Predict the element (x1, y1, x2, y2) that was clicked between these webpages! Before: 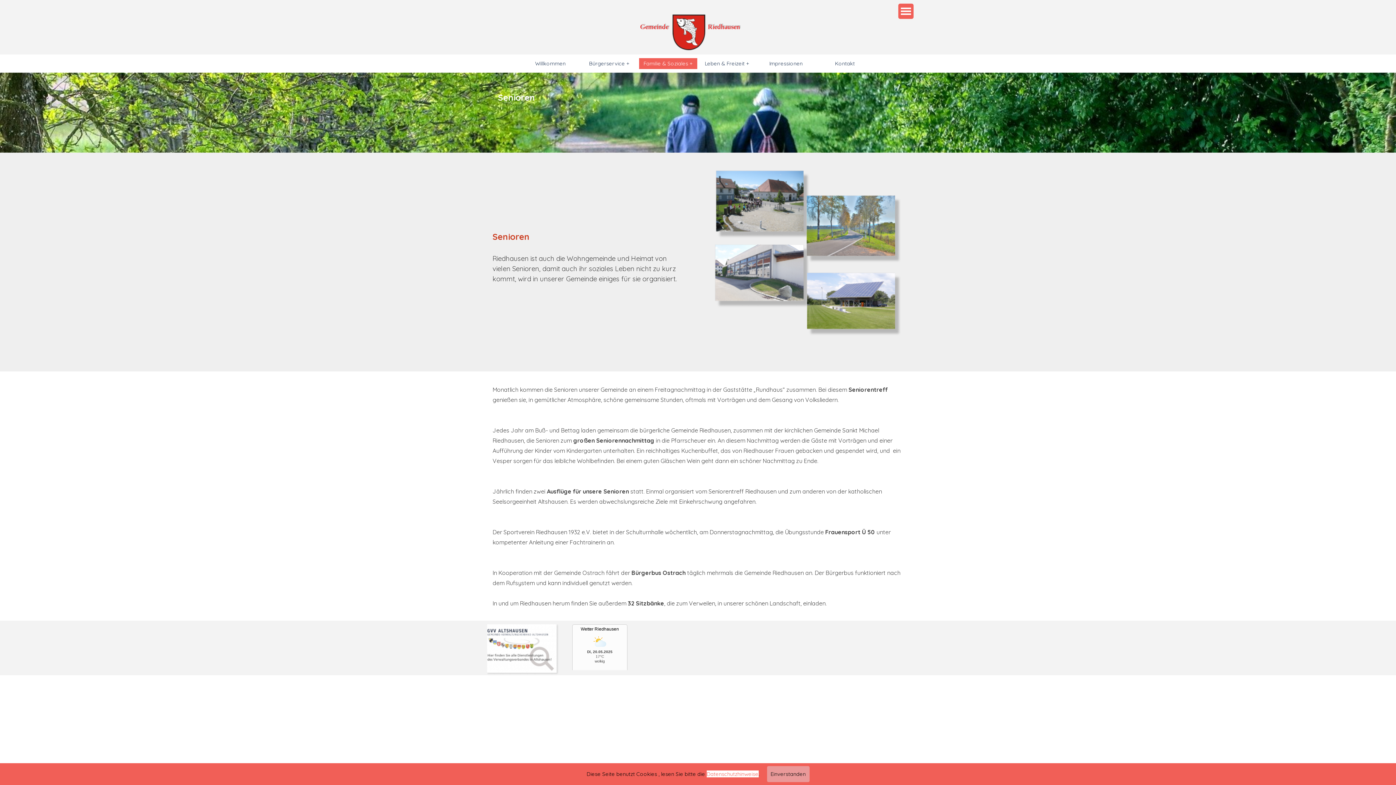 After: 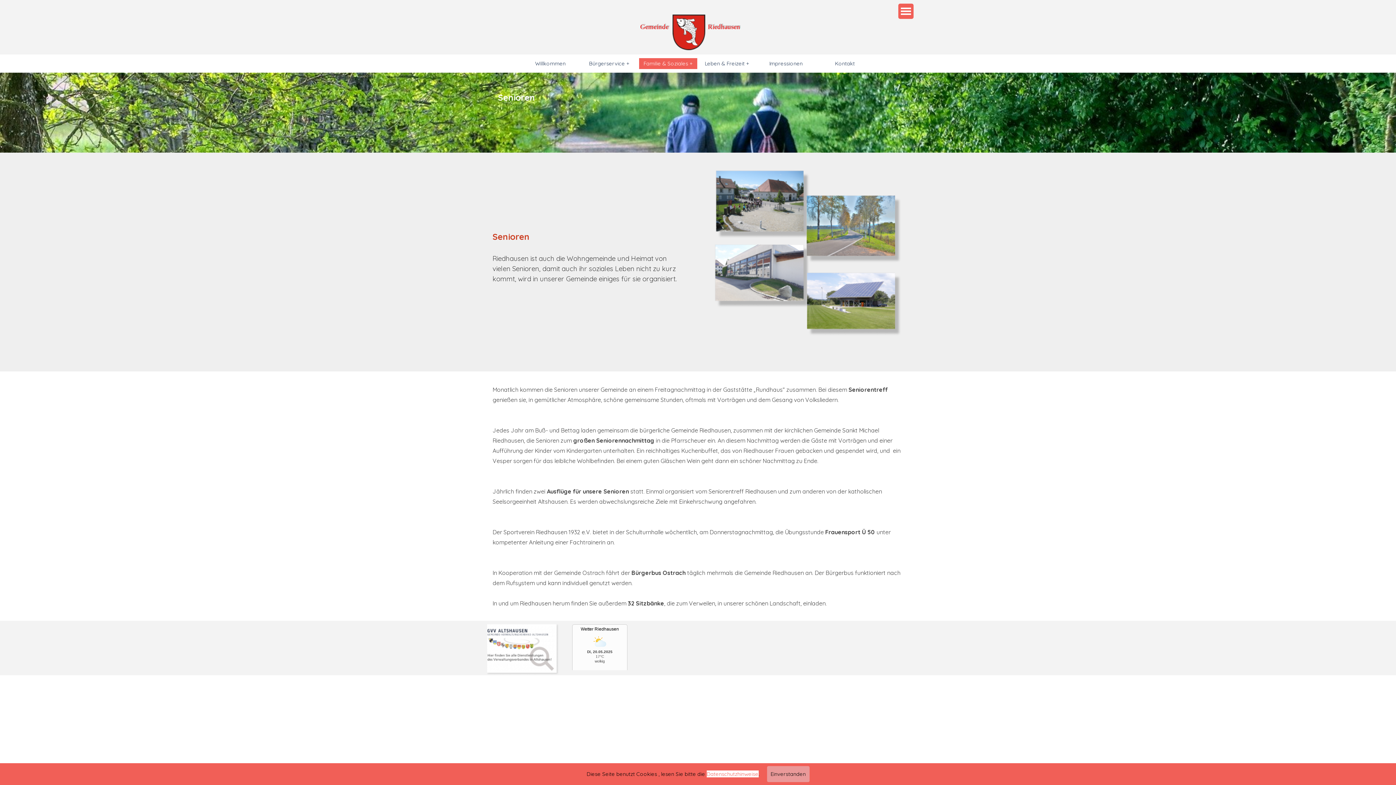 Action: bbox: (580, 626, 619, 632) label: Wetter Berlin